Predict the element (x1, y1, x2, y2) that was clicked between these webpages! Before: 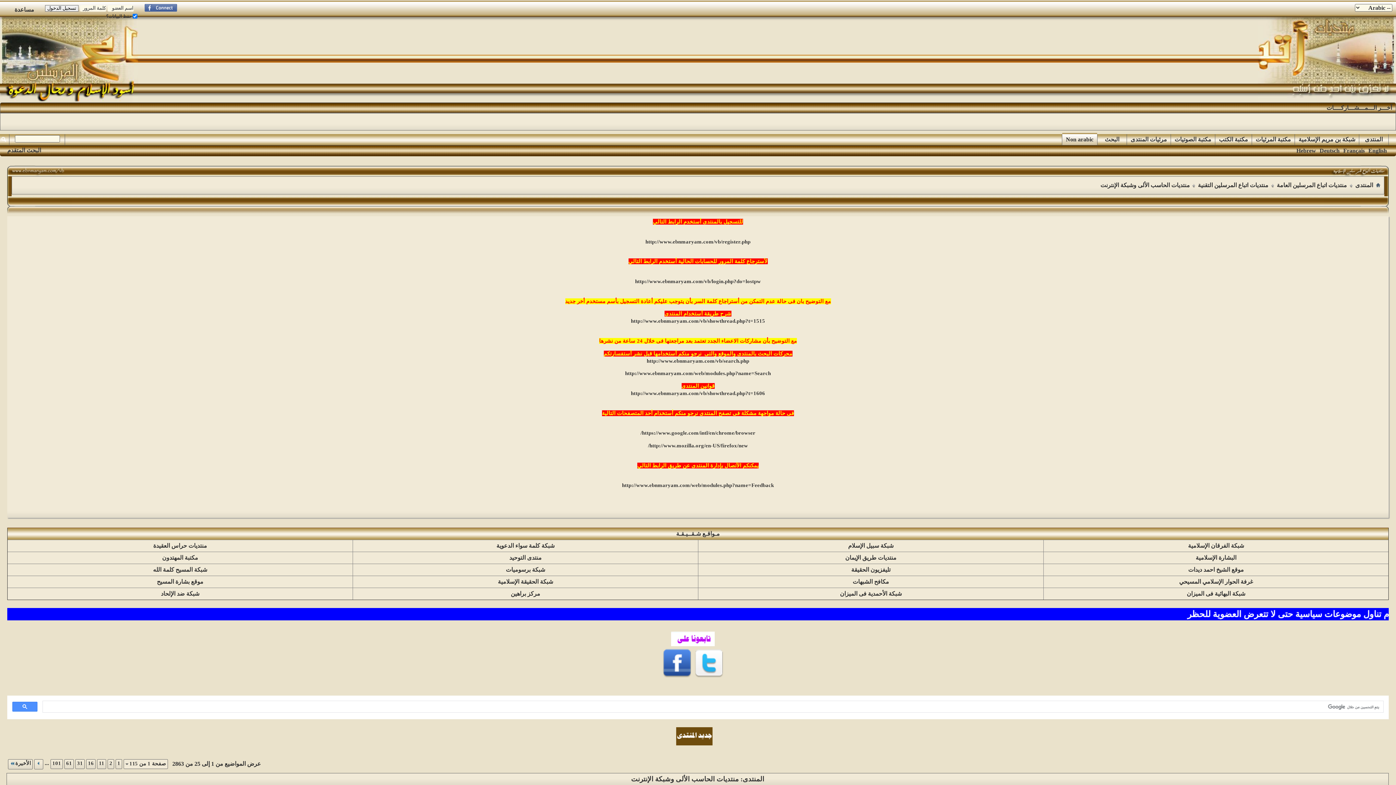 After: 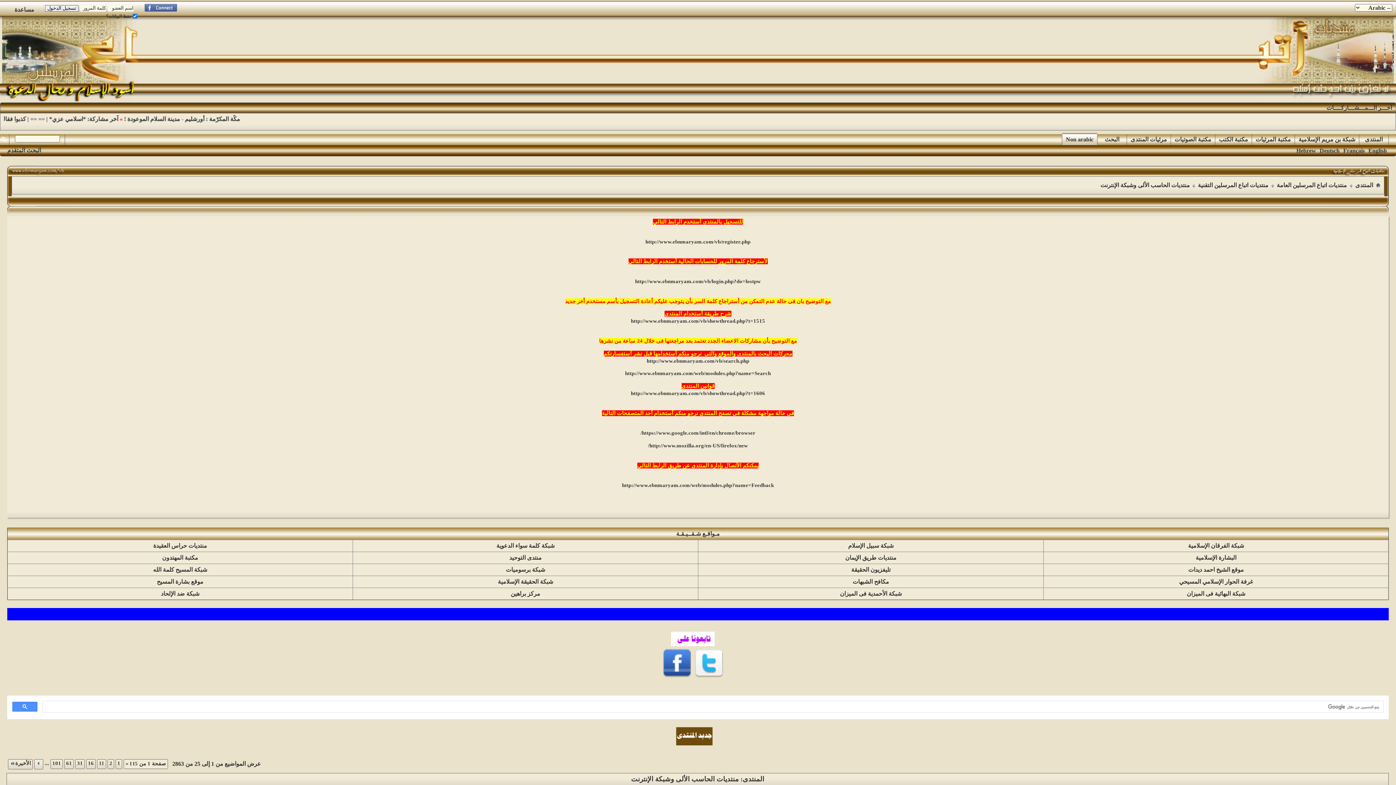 Action: label: 1 bbox: (116, 759, 121, 769)